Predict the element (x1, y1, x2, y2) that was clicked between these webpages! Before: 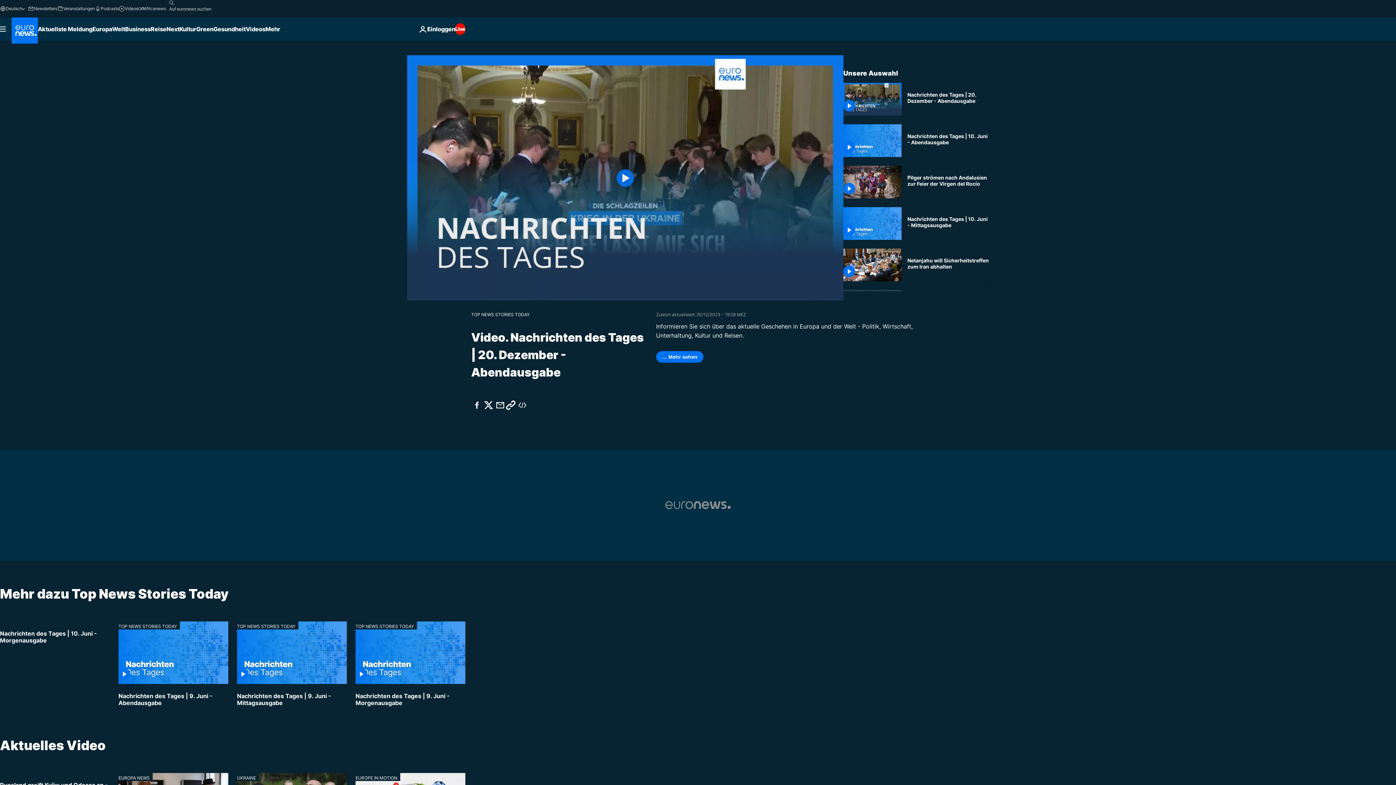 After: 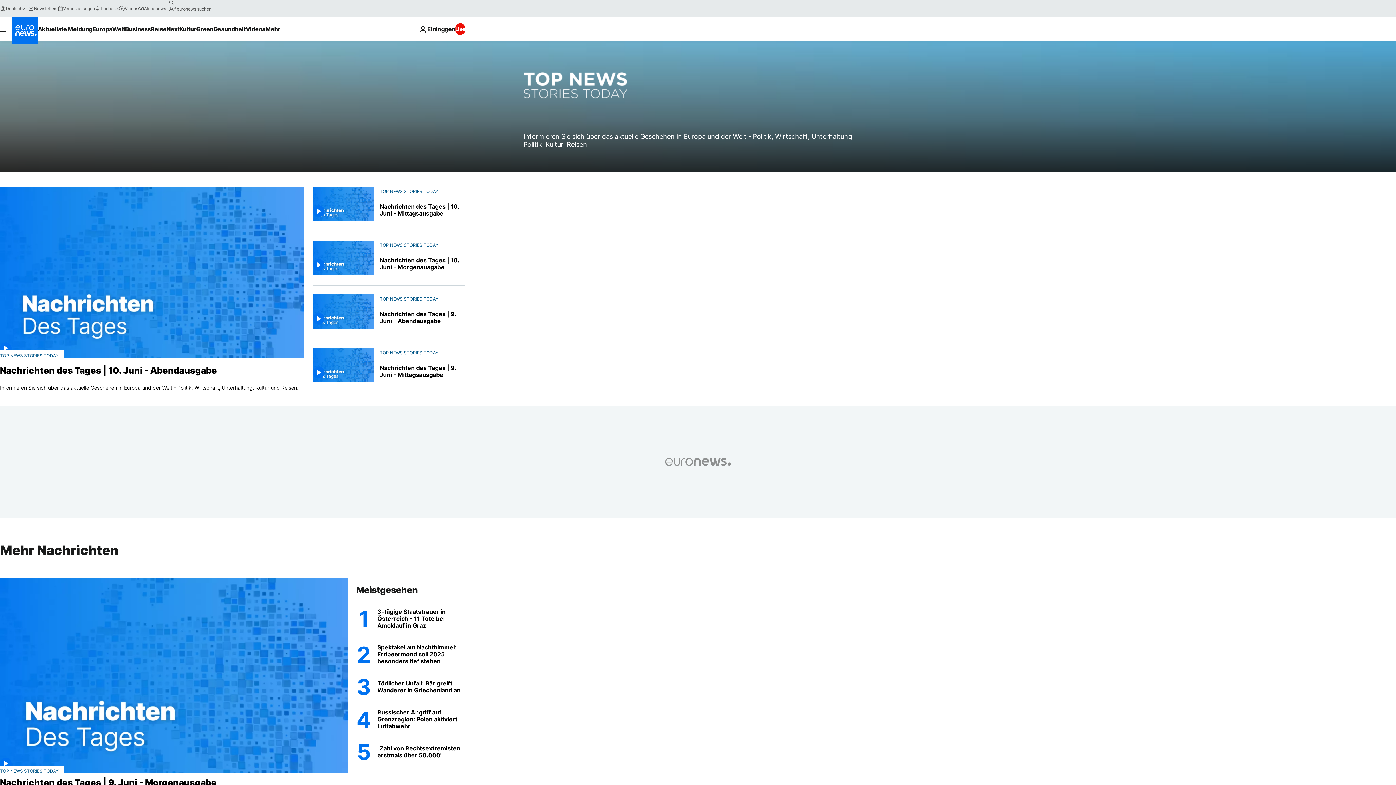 Action: label: TOP NEWS STORIES TODAY bbox: (355, 621, 417, 629)